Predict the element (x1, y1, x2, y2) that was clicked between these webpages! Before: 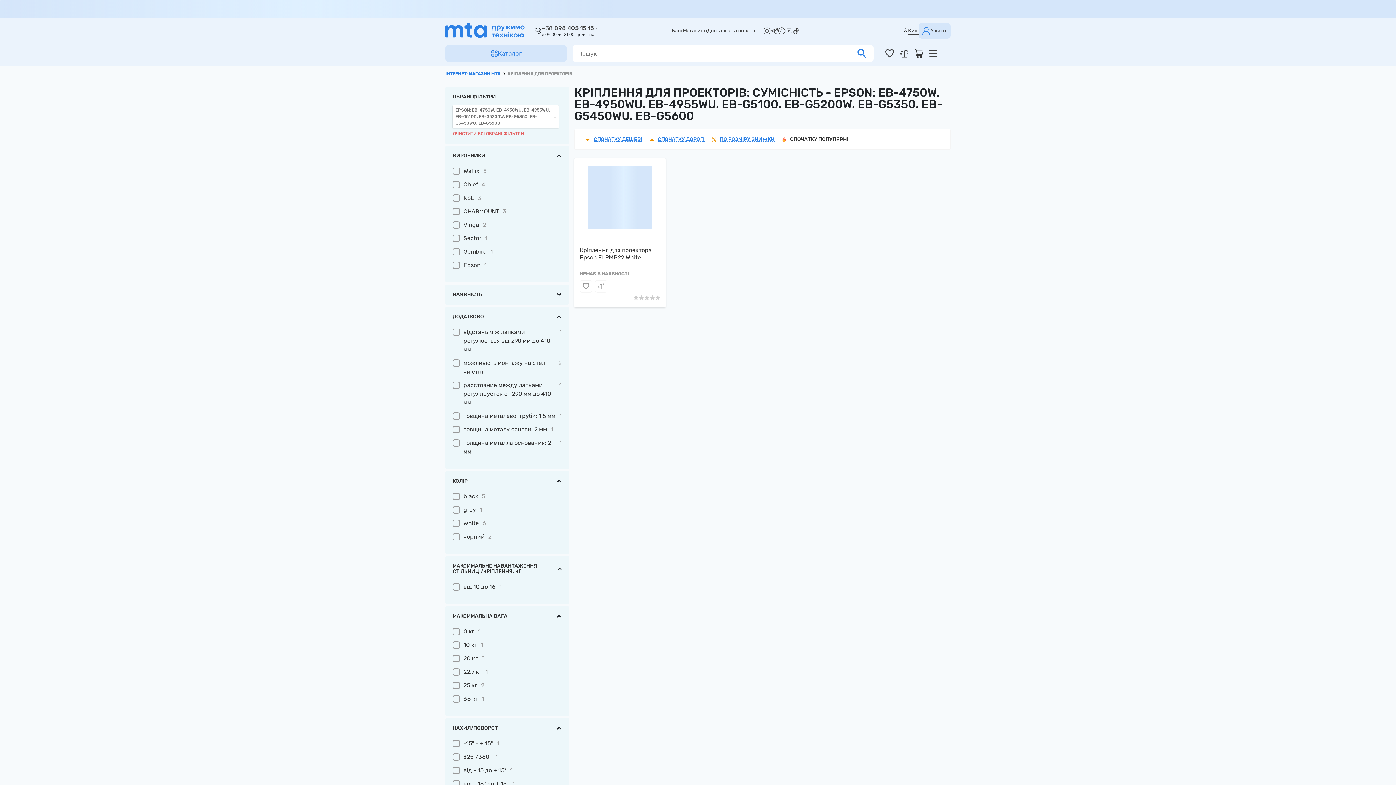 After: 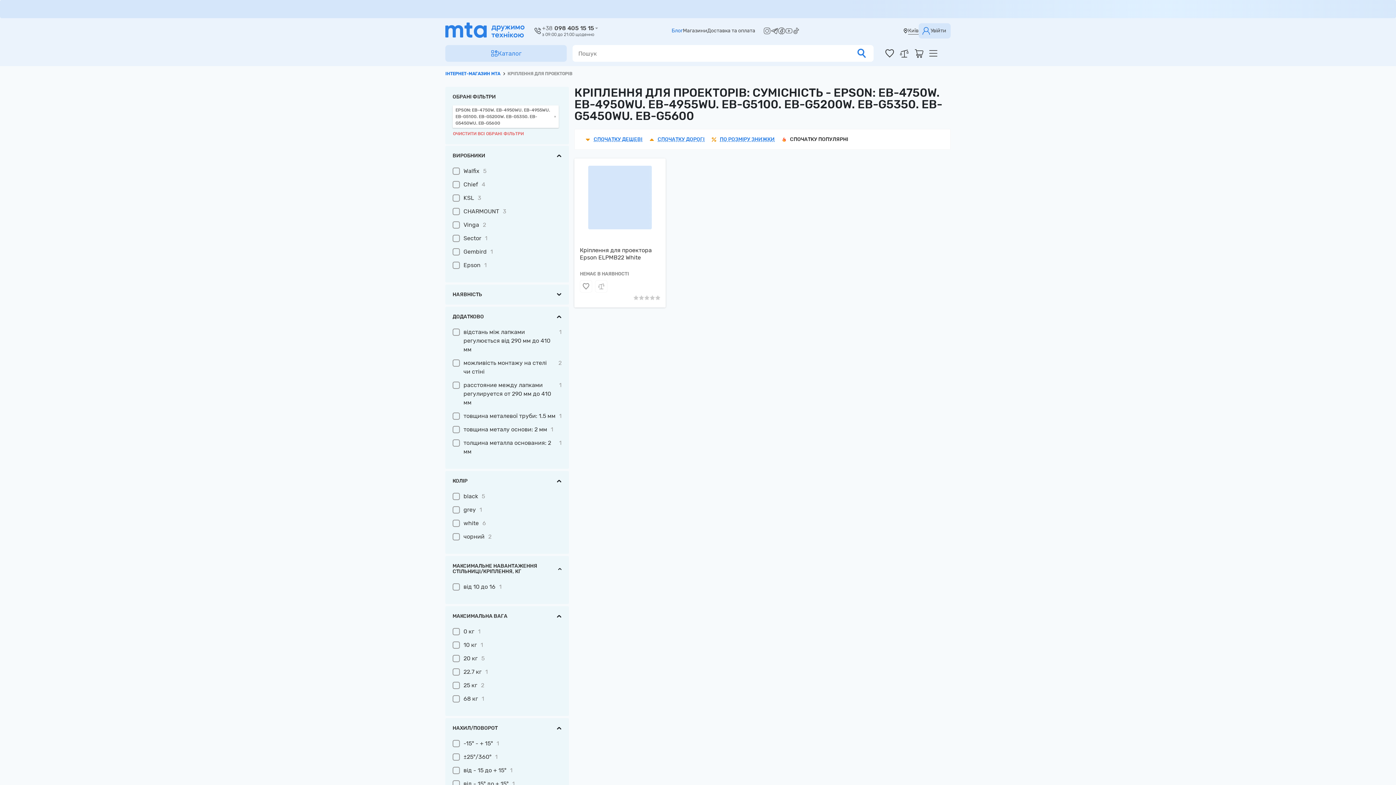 Action: bbox: (671, 27, 683, 34) label: Блог